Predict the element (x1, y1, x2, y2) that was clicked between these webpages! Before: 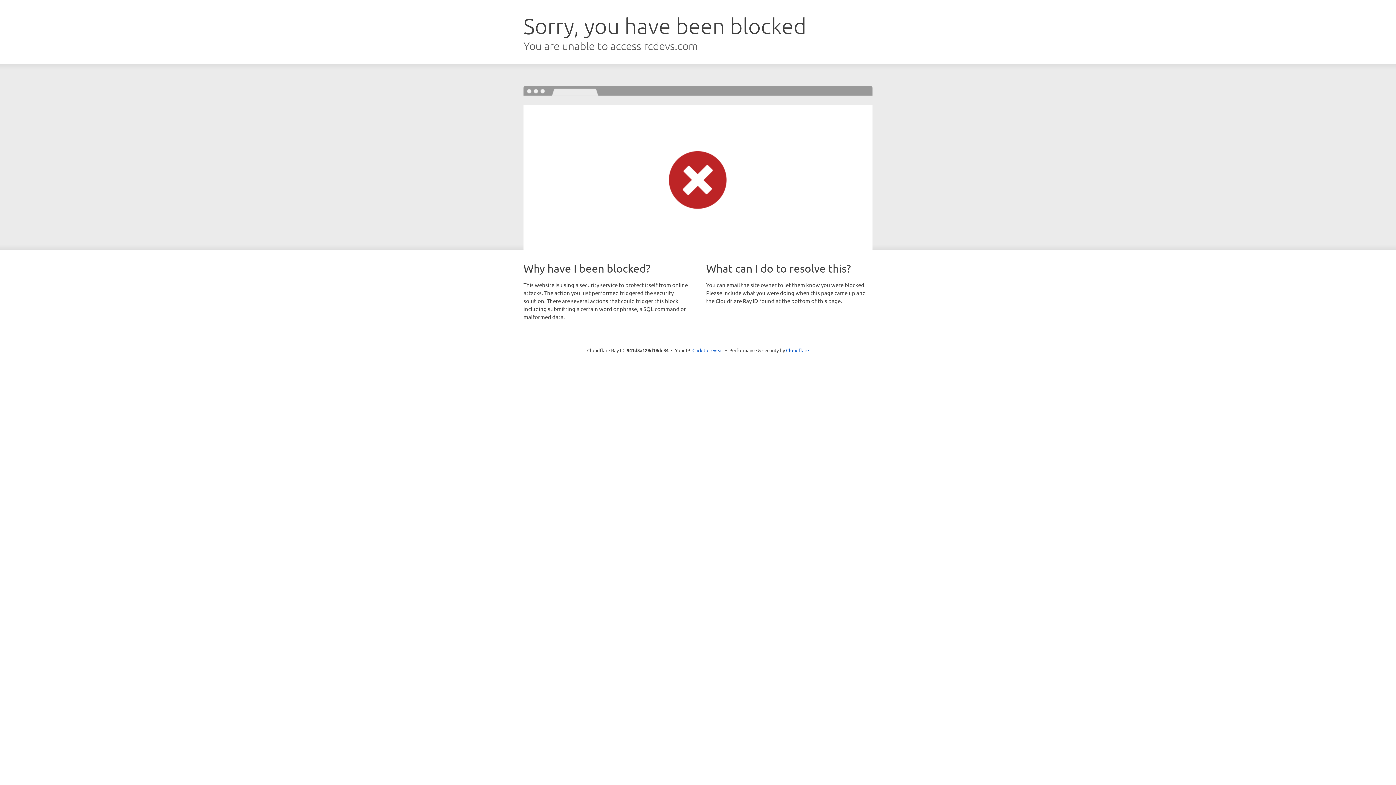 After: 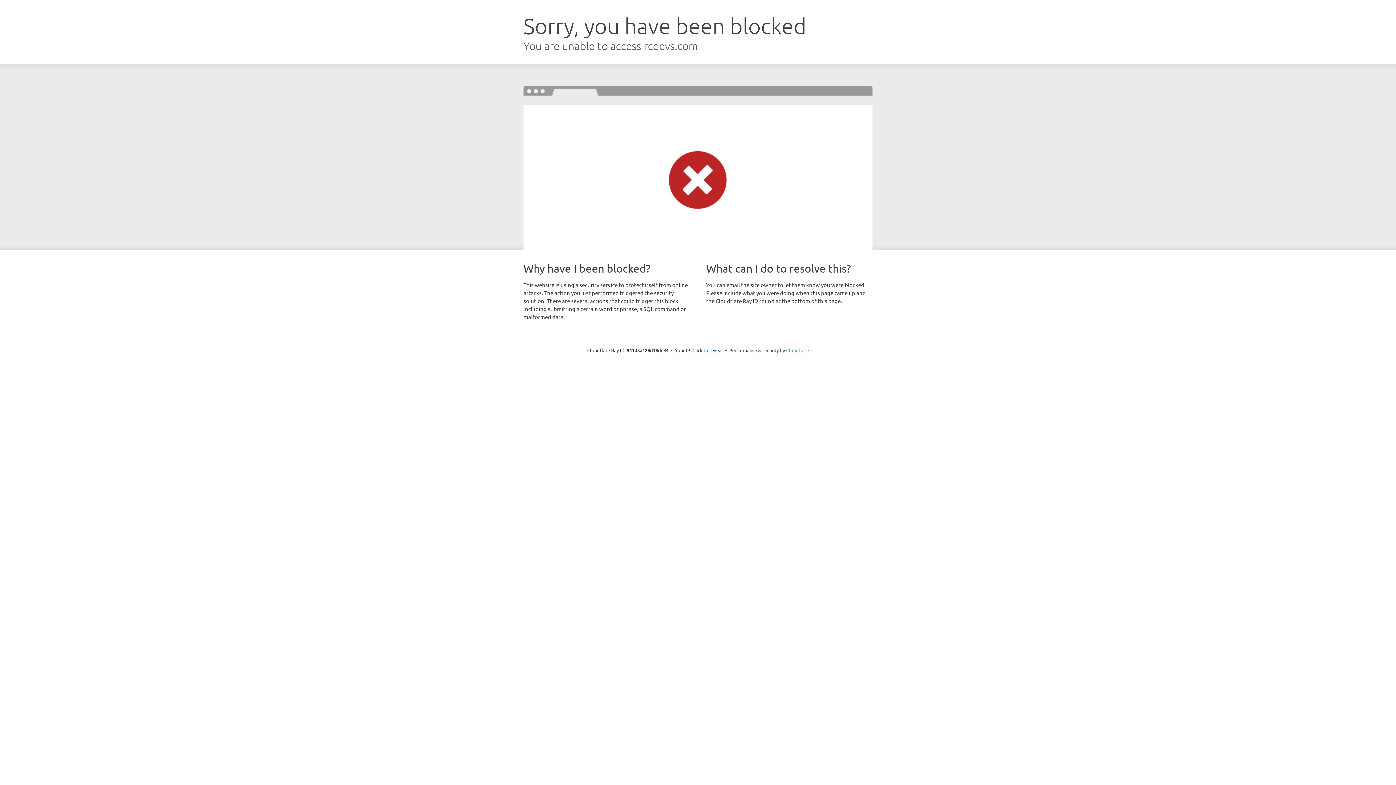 Action: label: Cloudflare bbox: (786, 347, 809, 353)